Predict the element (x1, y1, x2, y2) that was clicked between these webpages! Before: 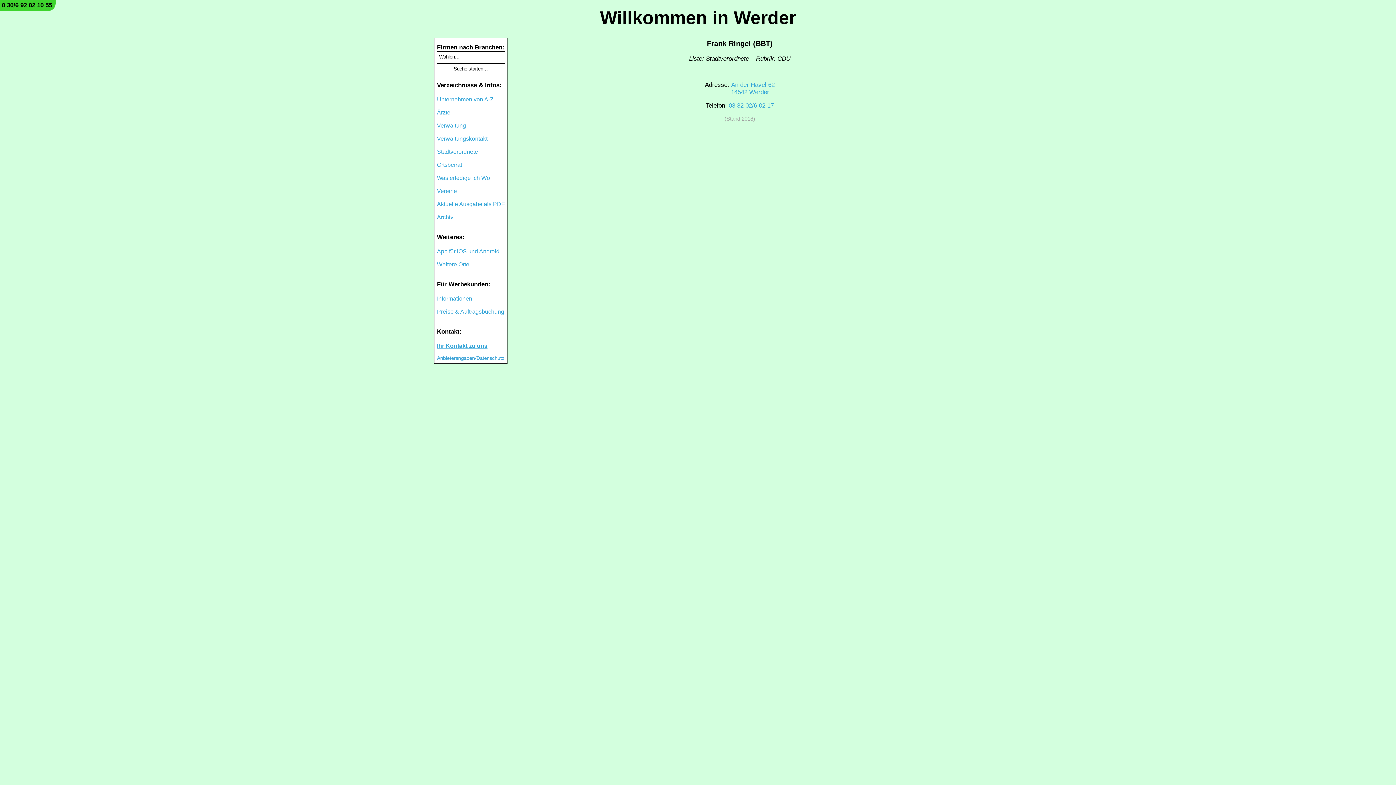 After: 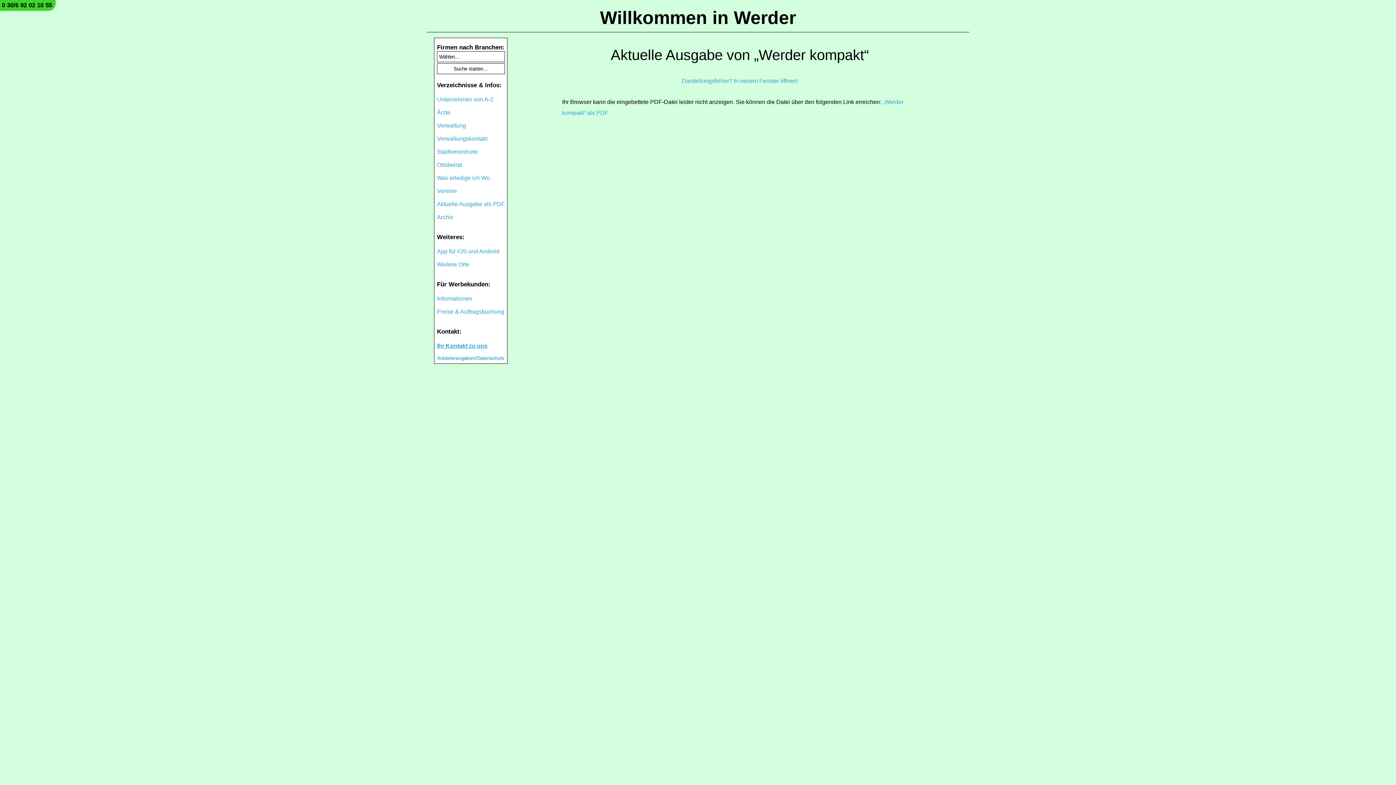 Action: bbox: (437, 201, 505, 207) label: Aktuelle Ausgabe als PDF